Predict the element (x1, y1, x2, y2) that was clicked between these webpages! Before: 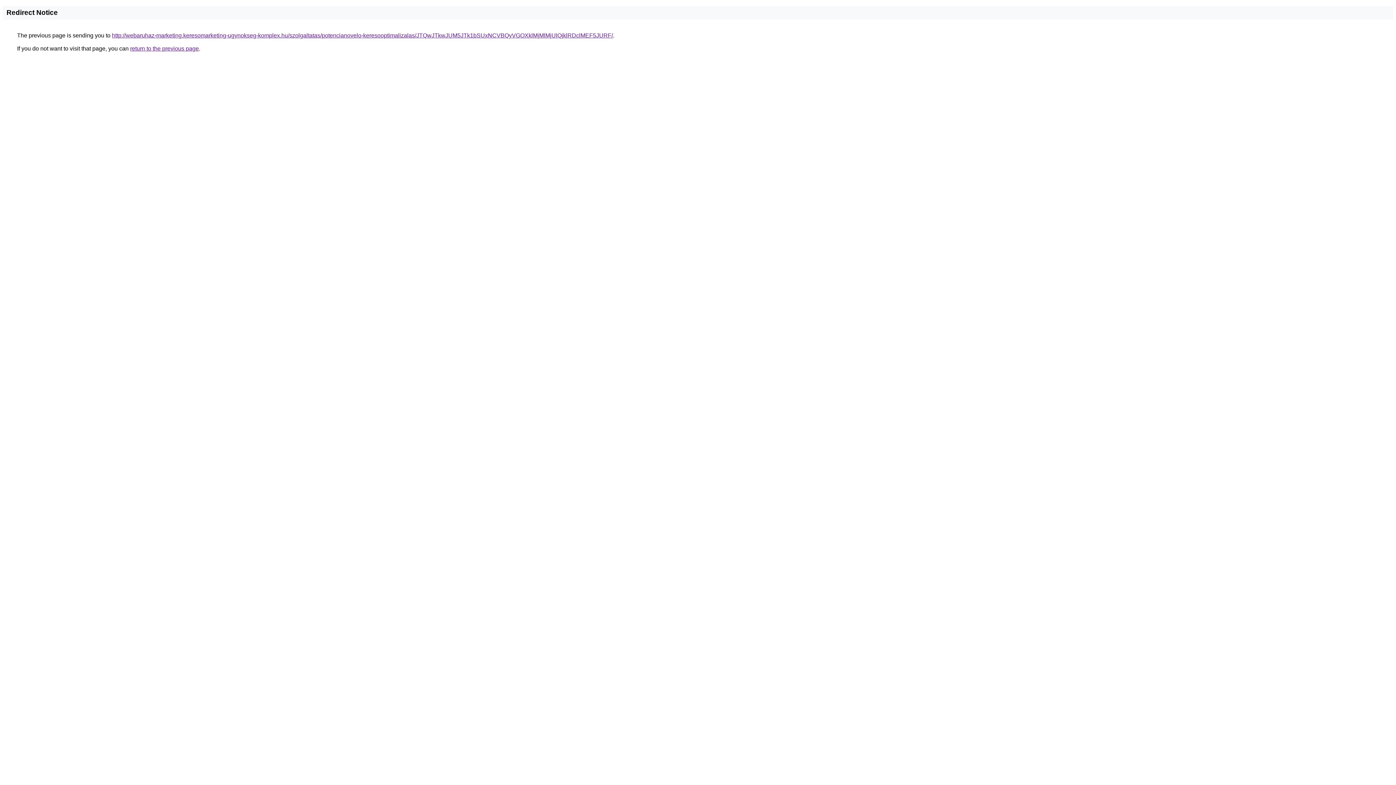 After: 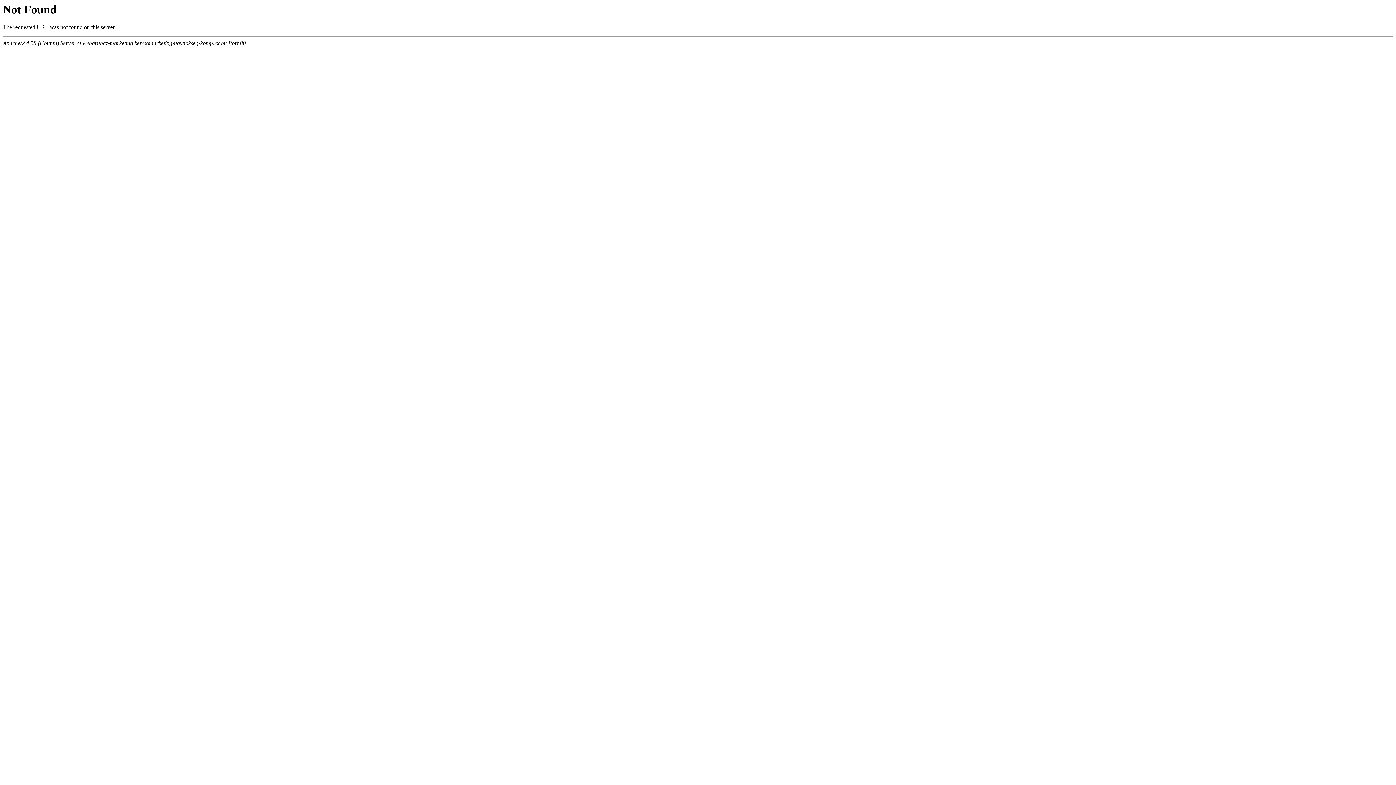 Action: bbox: (112, 32, 613, 38) label: http://webaruhaz-marketing.keresomarketing-ugynokseg-komplex.hu/szolgaltatas/potencianovelo-keresooptimalizalas/JTQwJTkwJUM5JTk1bSUxNCVBQyVGOXklMjMlMjUlQjklRDclMEF5JURF/